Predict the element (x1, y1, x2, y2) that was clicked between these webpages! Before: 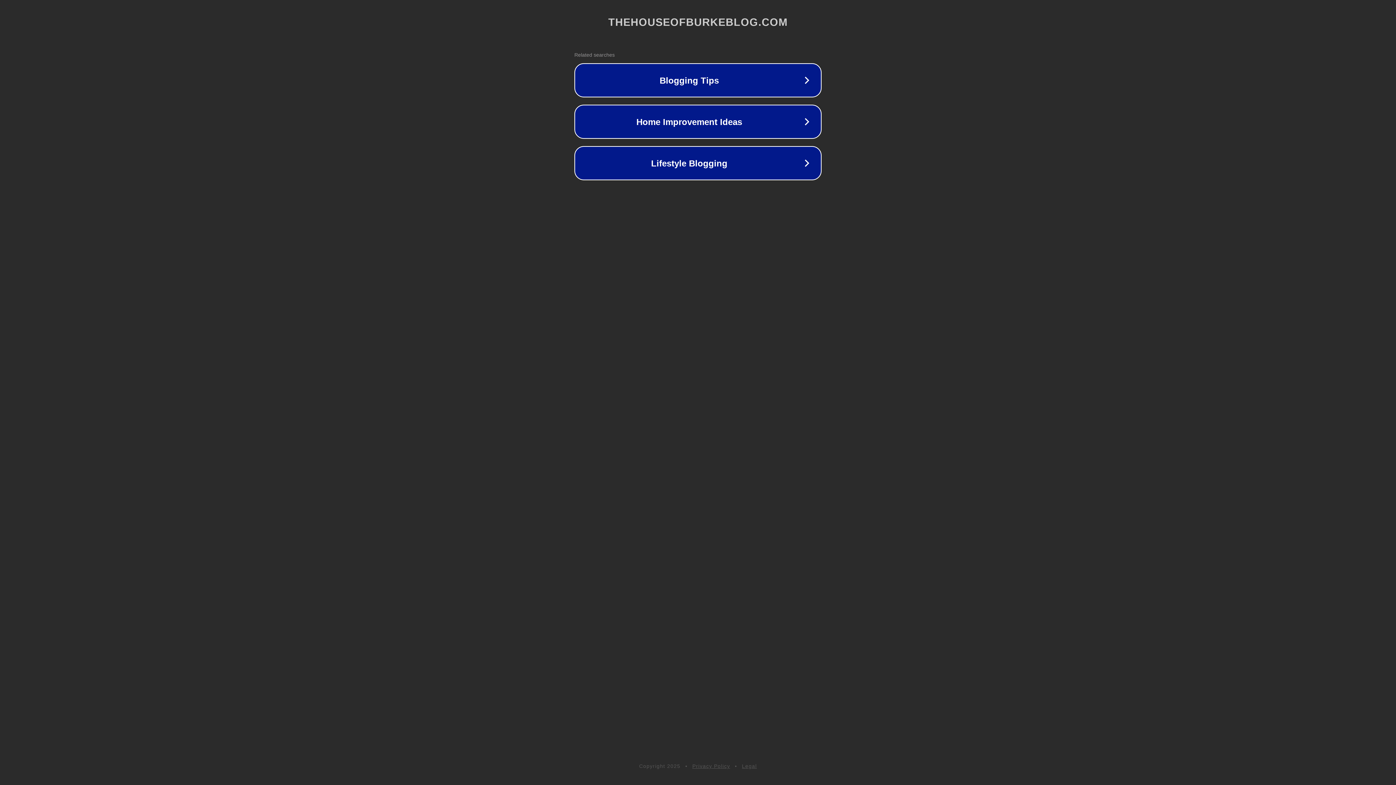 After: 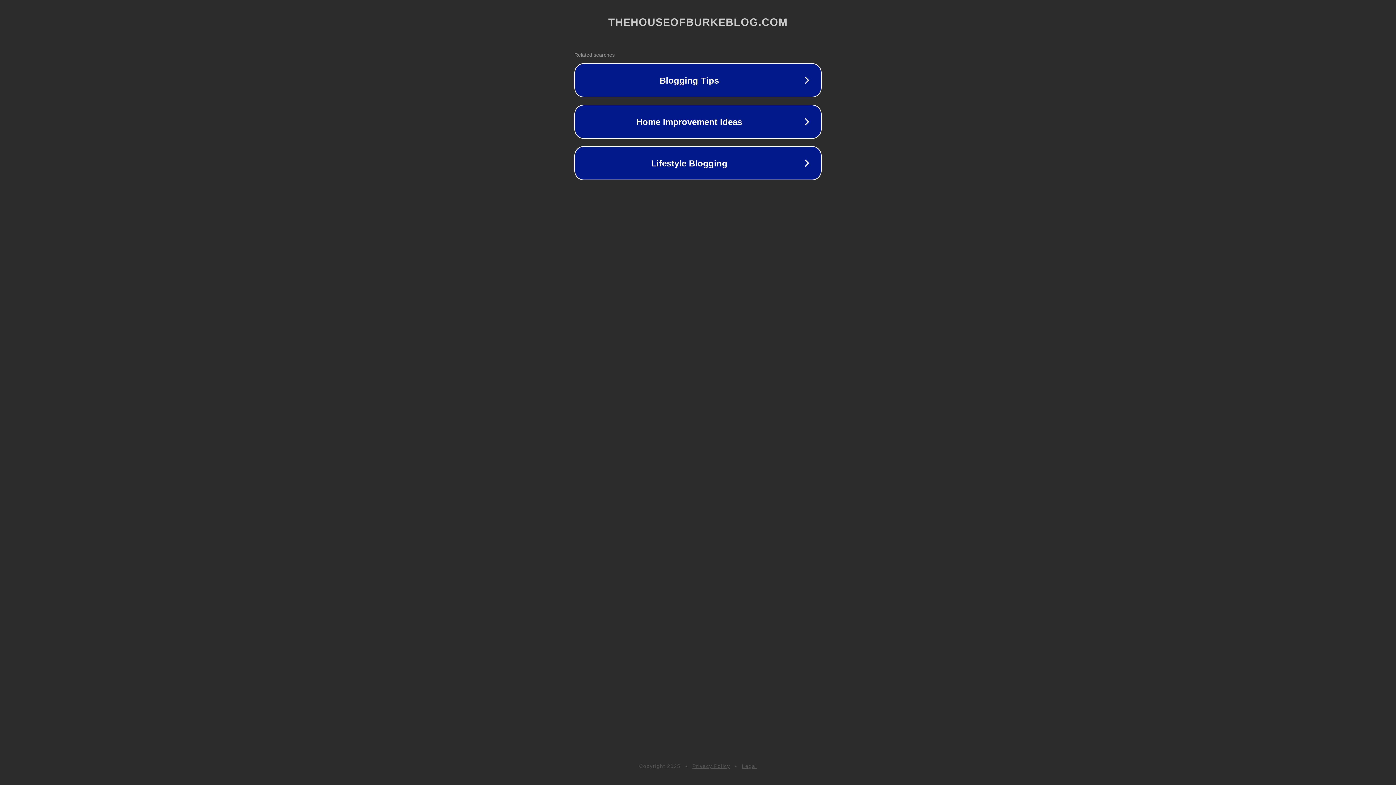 Action: label: Legal bbox: (742, 763, 757, 769)